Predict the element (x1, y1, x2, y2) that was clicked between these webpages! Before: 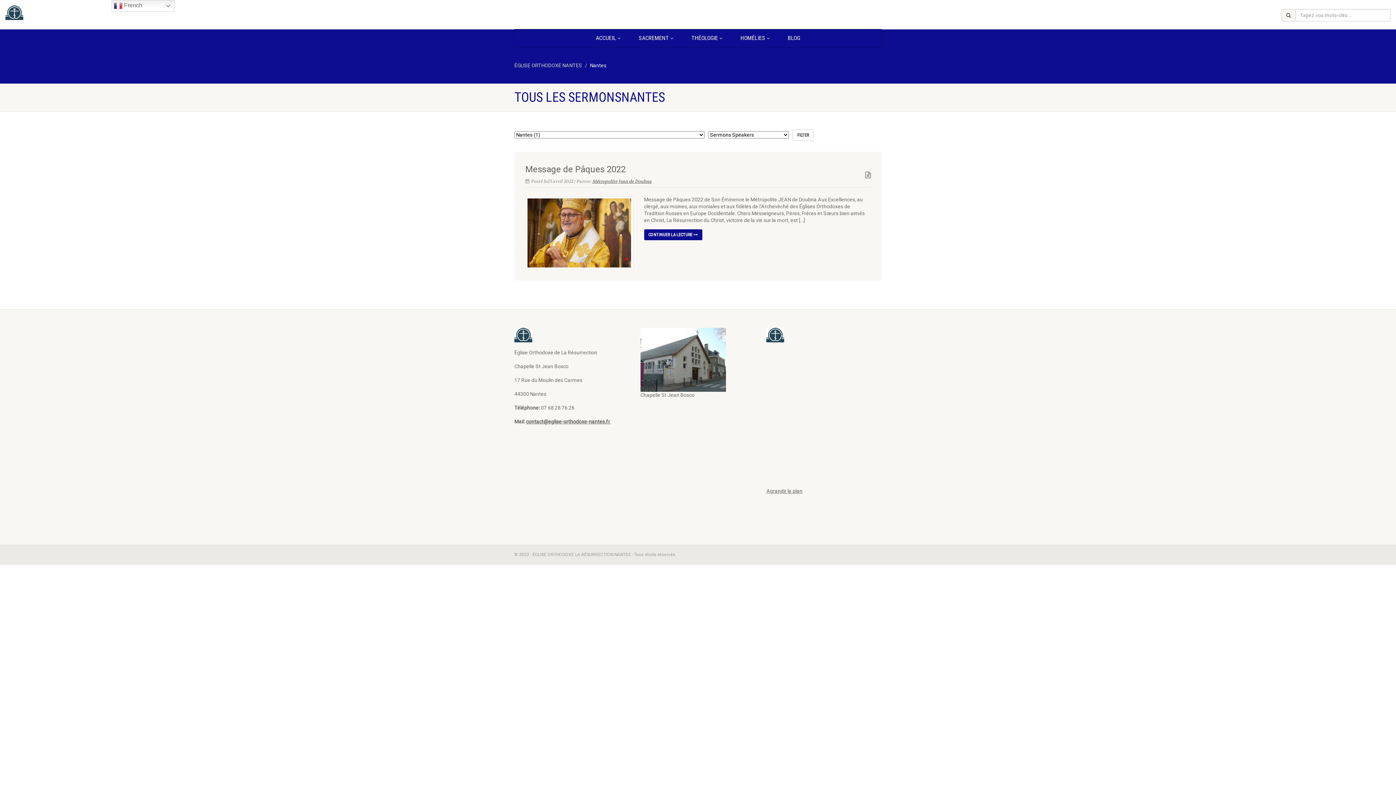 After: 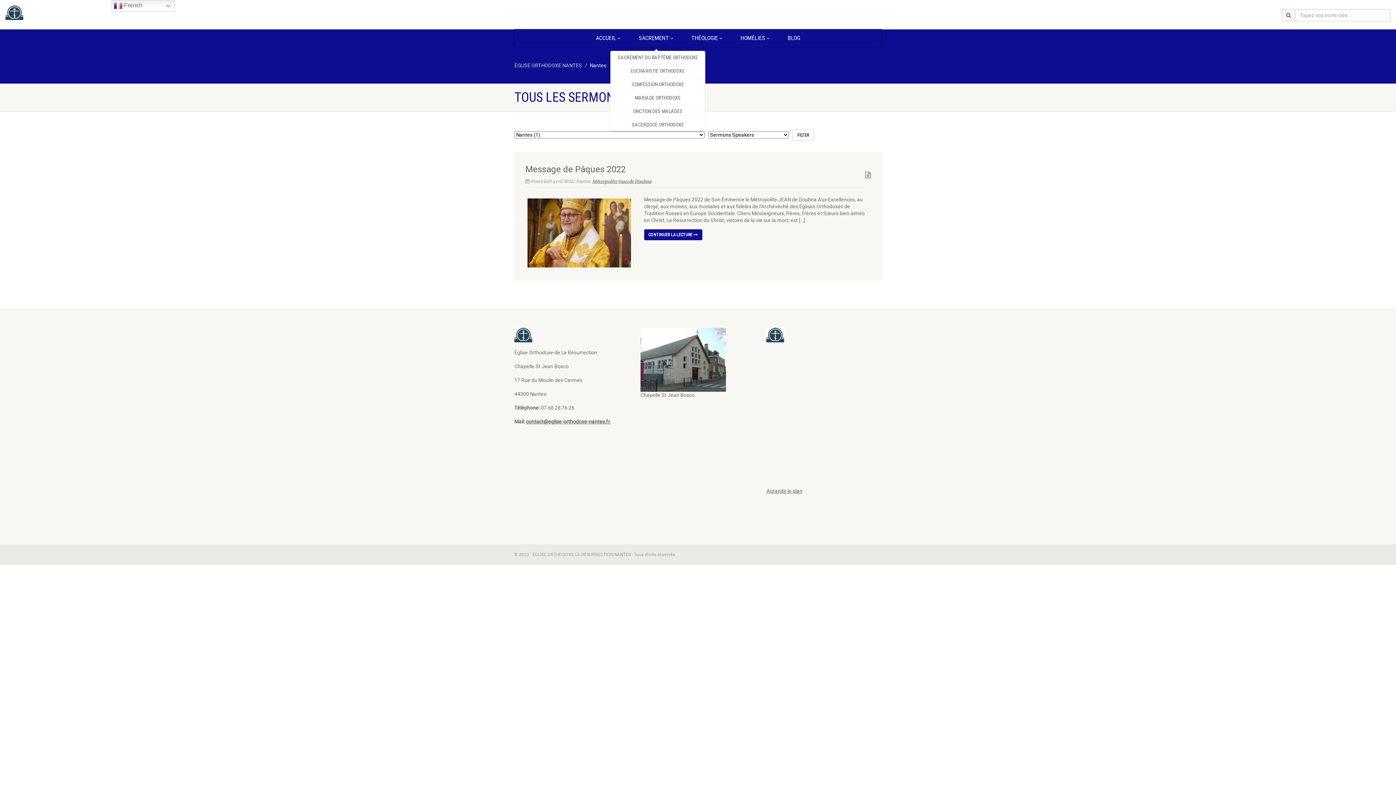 Action: label: SACREMENT  bbox: (629, 29, 682, 47)